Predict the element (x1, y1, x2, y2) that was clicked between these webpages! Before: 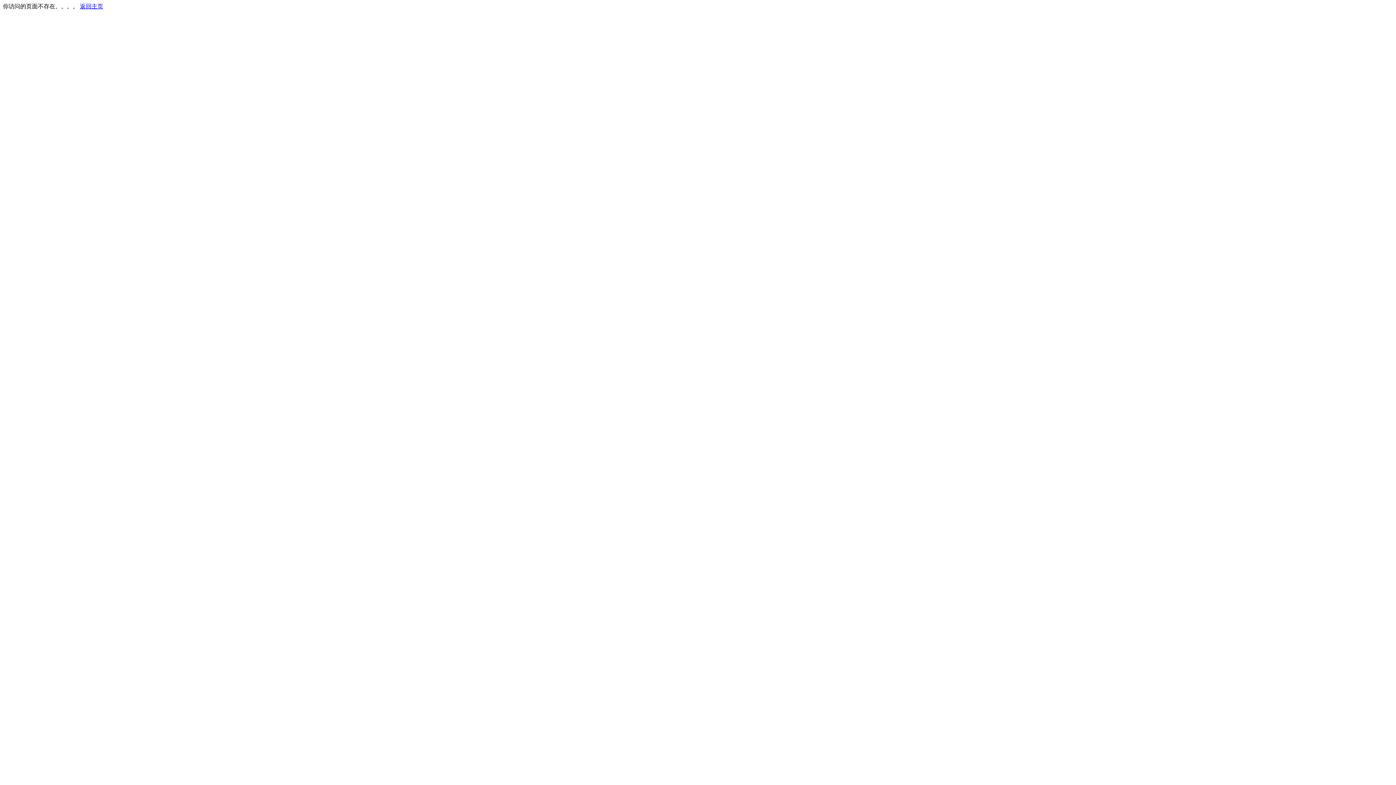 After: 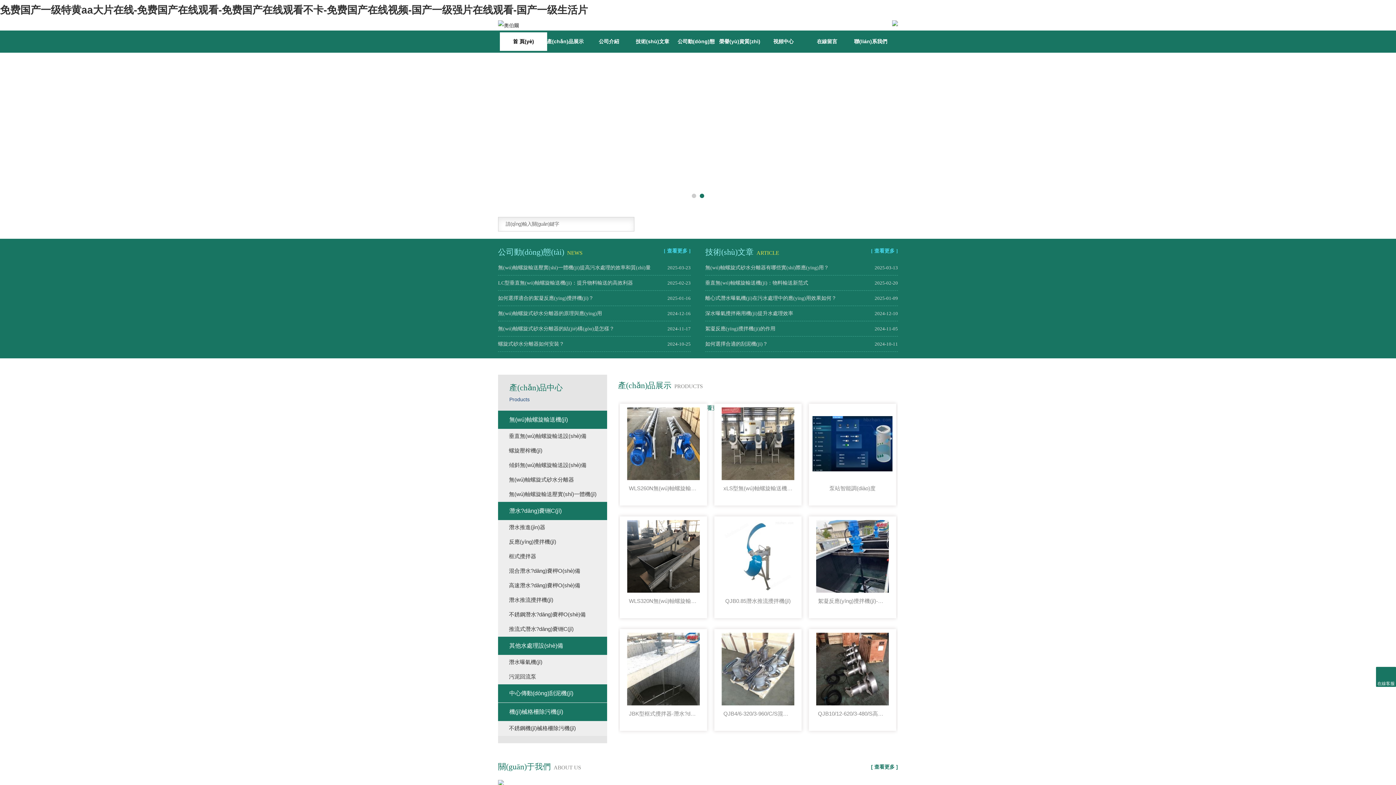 Action: label: 返回主页 bbox: (80, 3, 103, 9)